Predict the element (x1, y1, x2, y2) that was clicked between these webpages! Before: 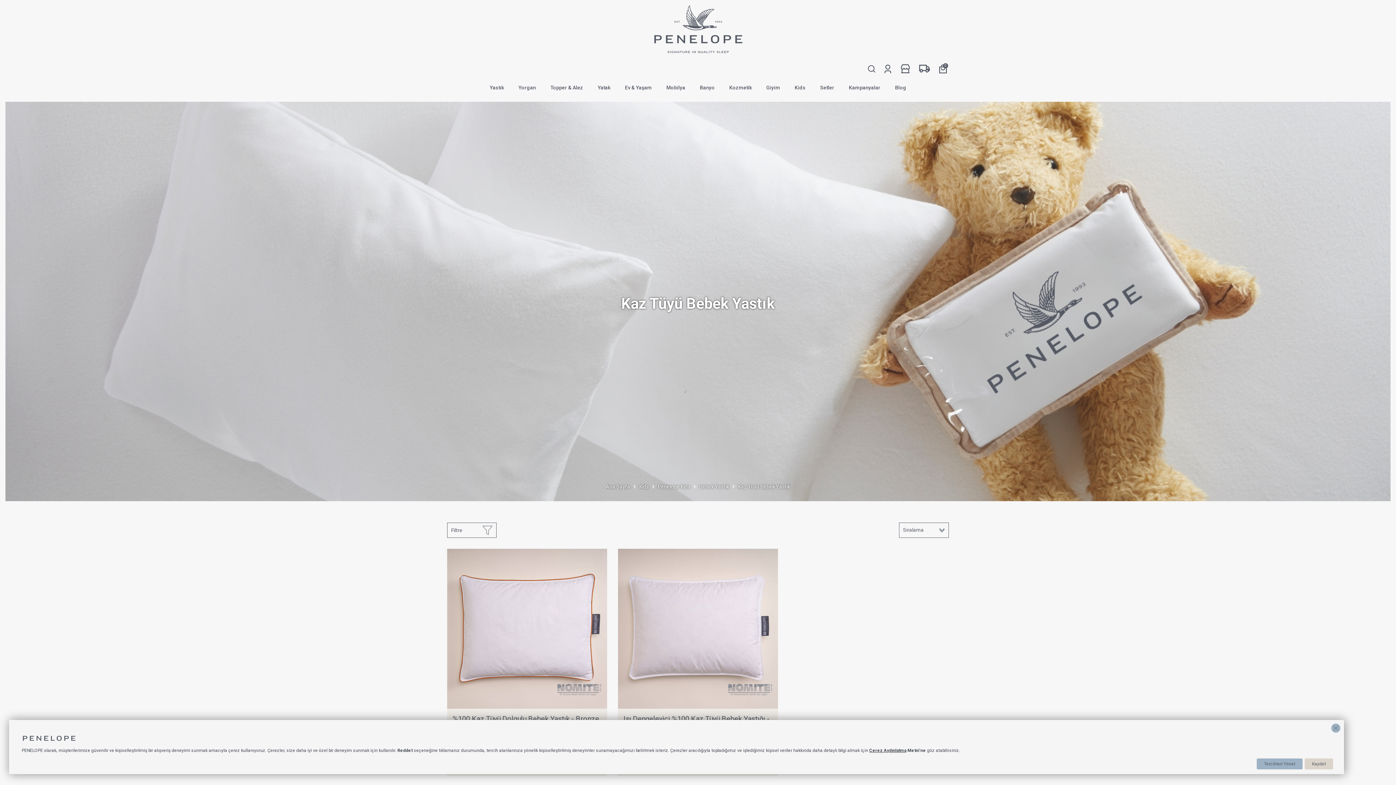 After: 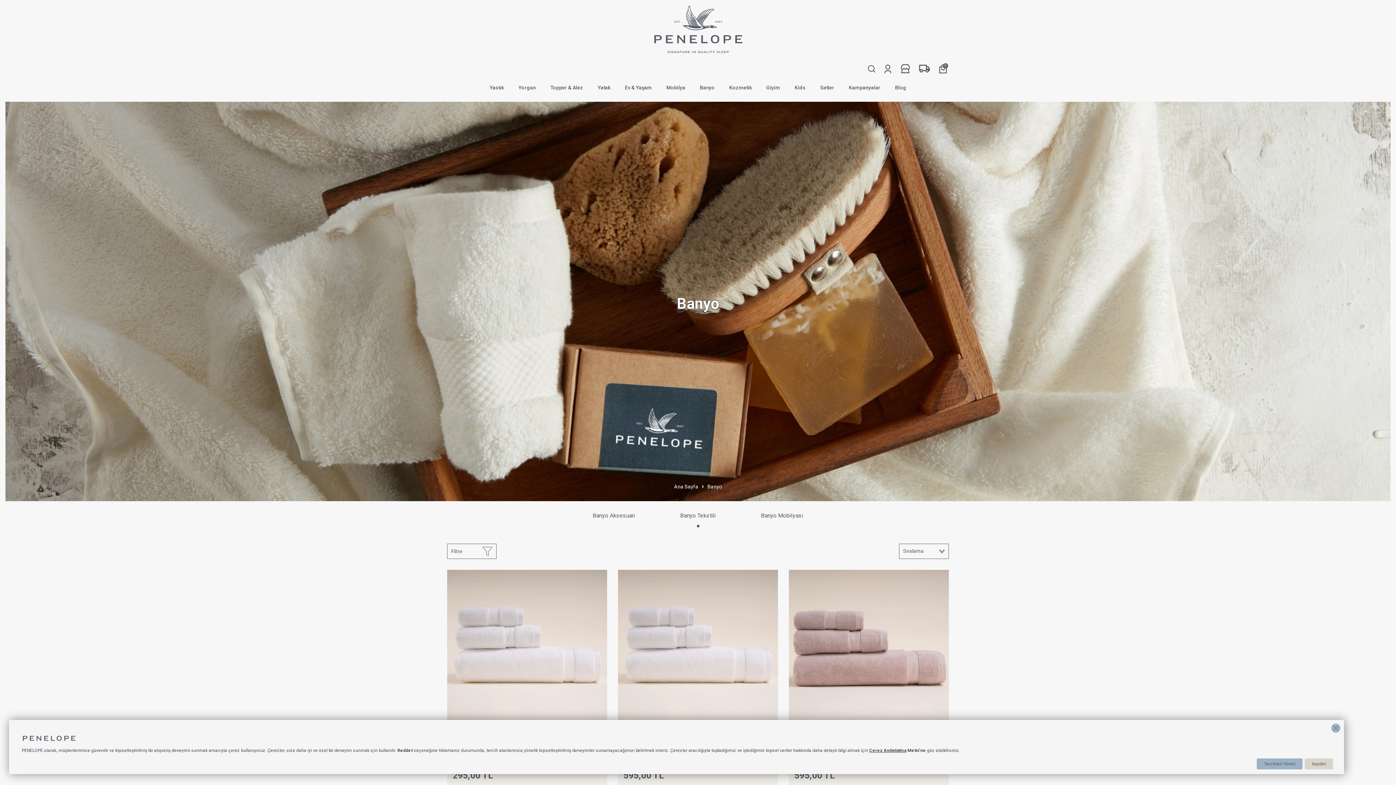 Action: bbox: (692, 78, 722, 96) label: Banyo